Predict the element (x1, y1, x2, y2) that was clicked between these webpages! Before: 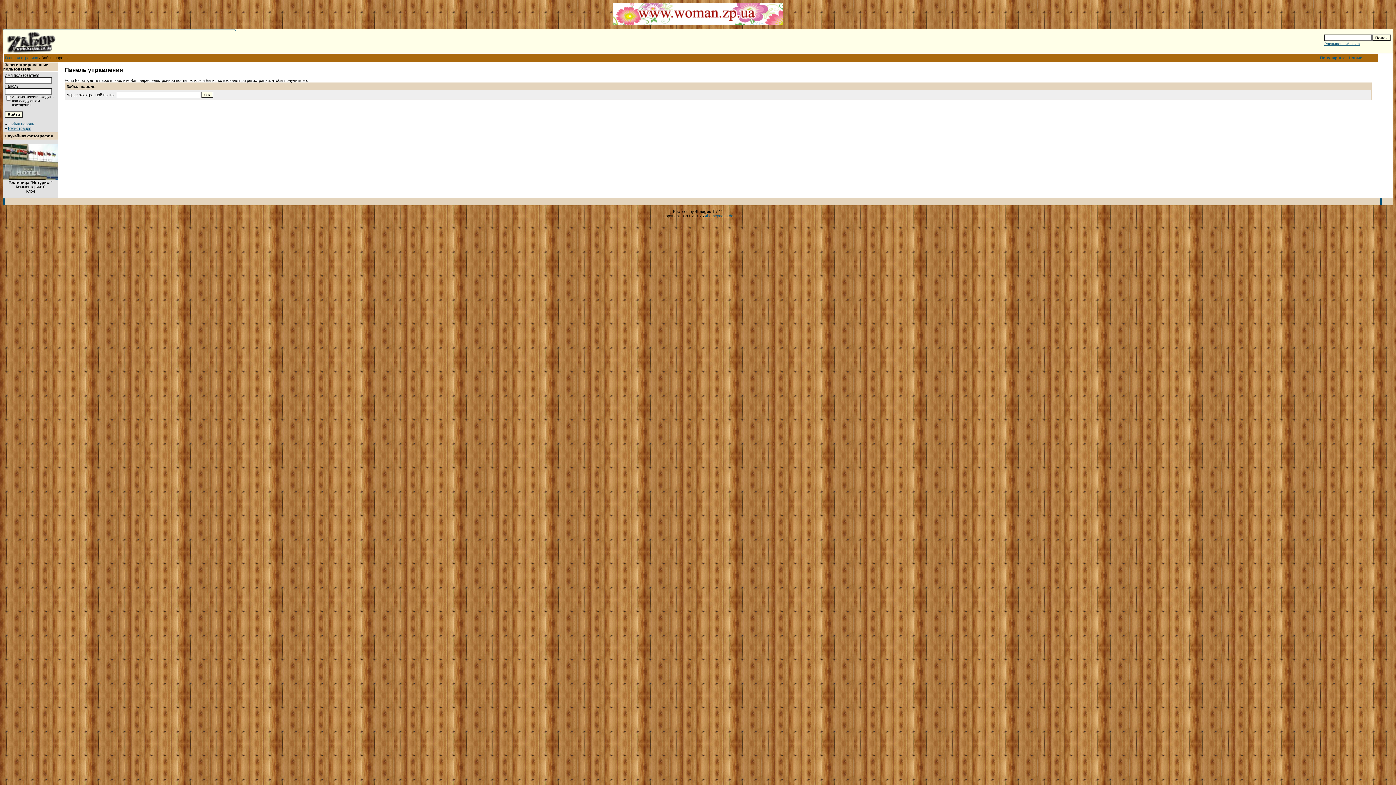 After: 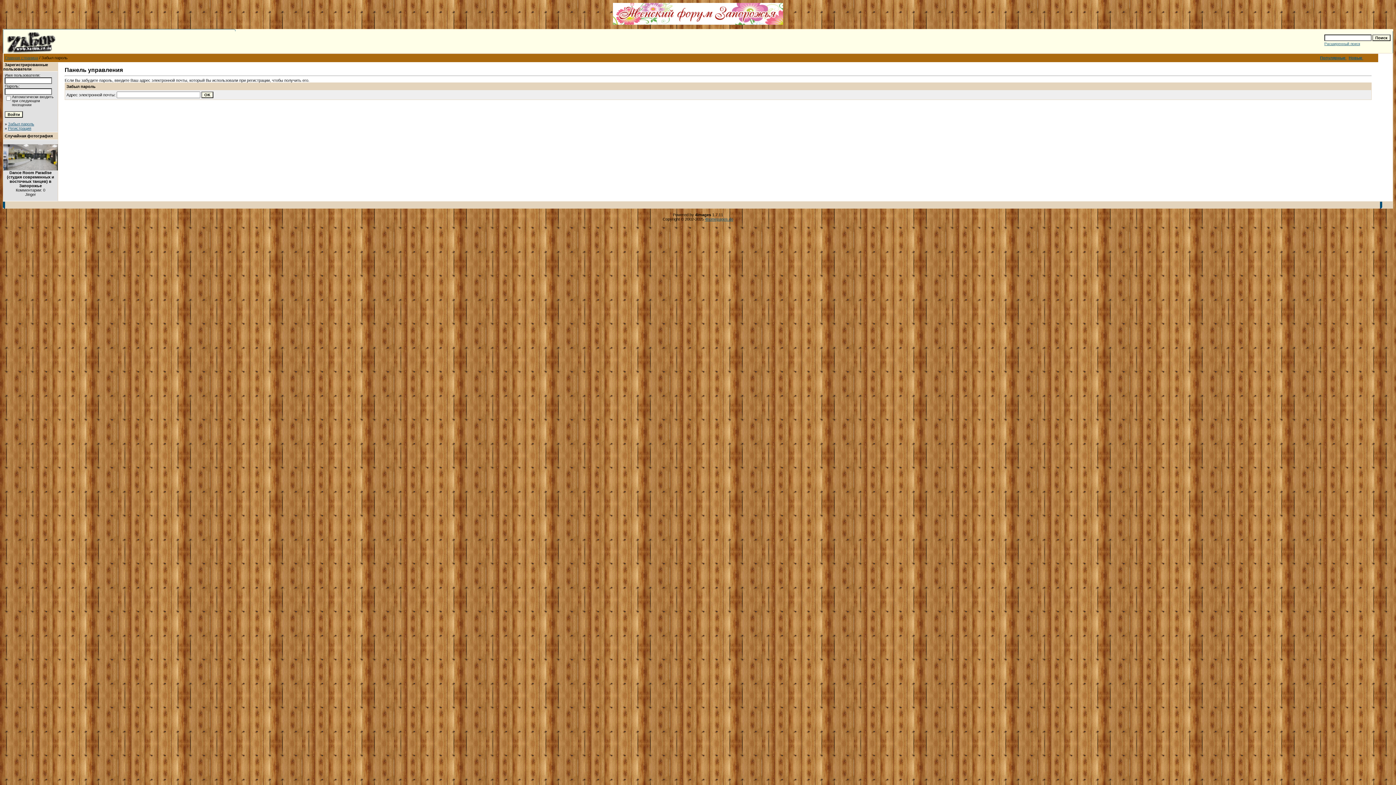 Action: label: Забыл пароль bbox: (8, 121, 34, 126)